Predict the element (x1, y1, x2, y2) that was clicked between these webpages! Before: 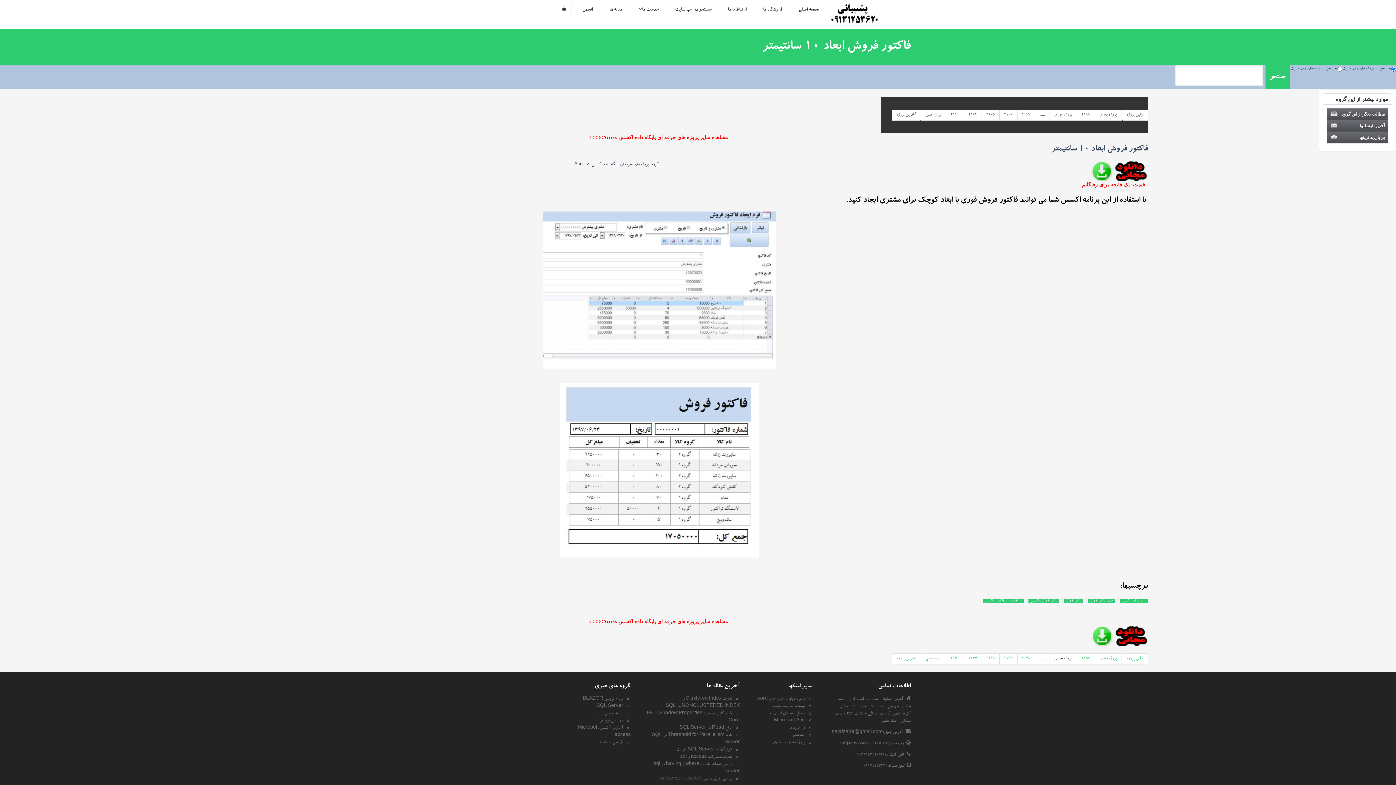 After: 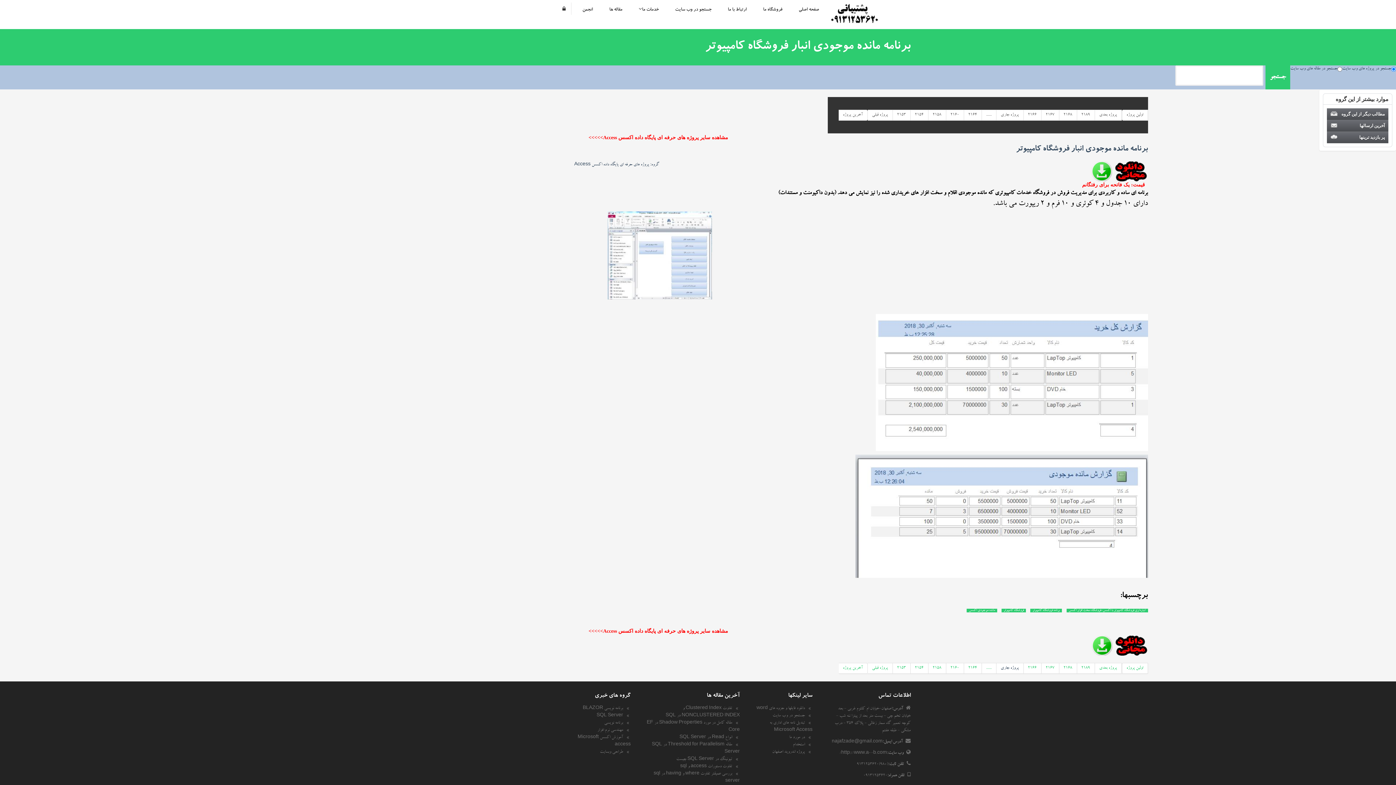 Action: bbox: (982, 653, 999, 664) label: 2165